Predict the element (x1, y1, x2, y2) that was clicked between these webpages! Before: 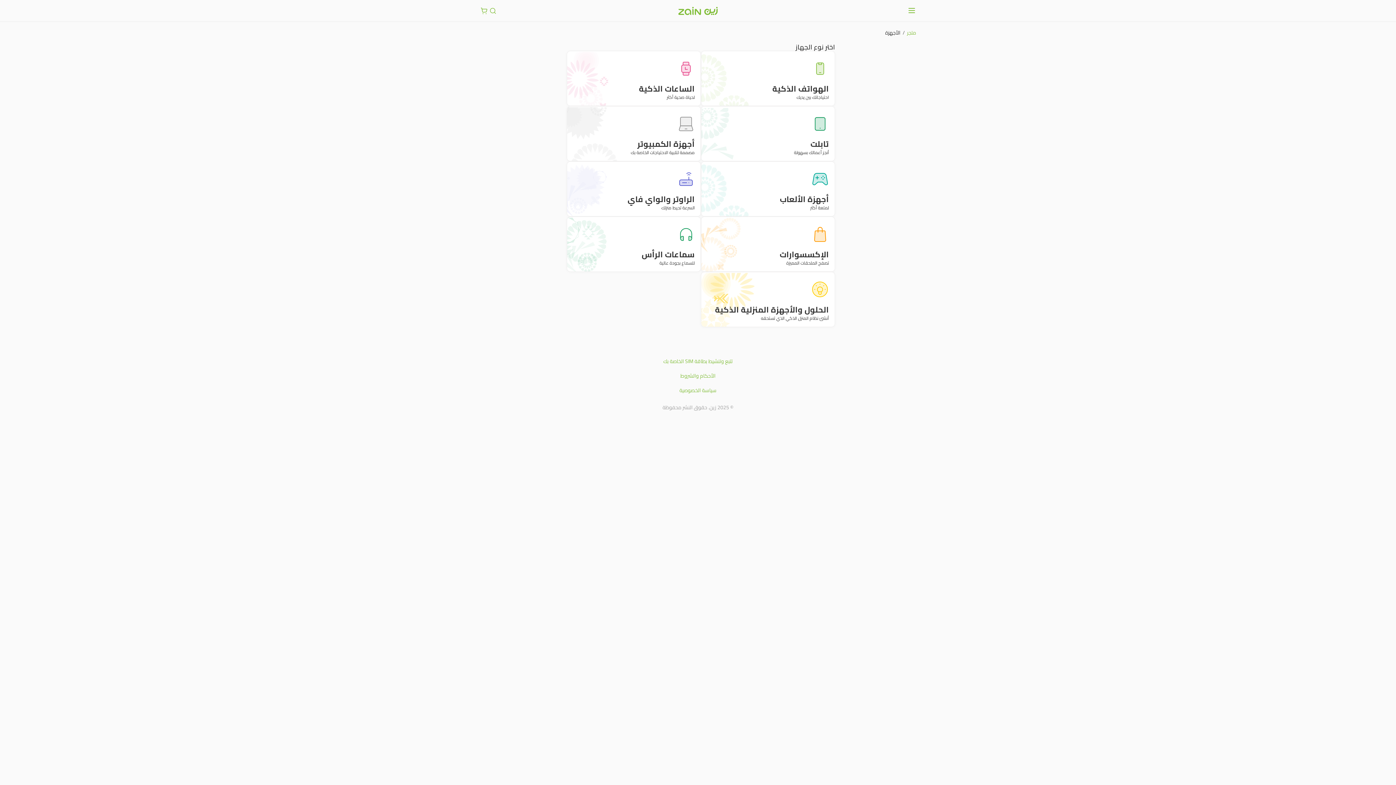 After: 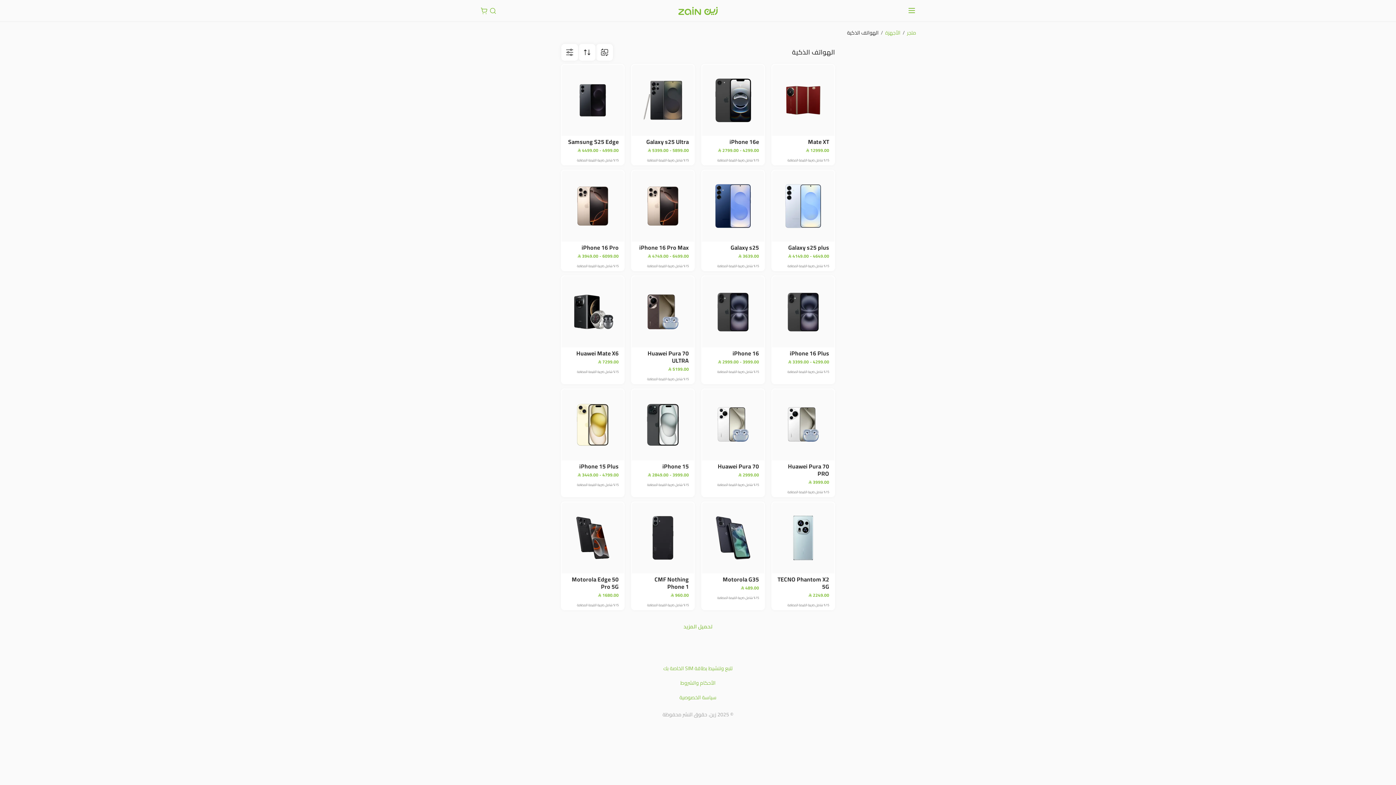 Action: bbox: (701, 50, 835, 106) label: الهواتف الذكية

احتياجاتك بين يديك